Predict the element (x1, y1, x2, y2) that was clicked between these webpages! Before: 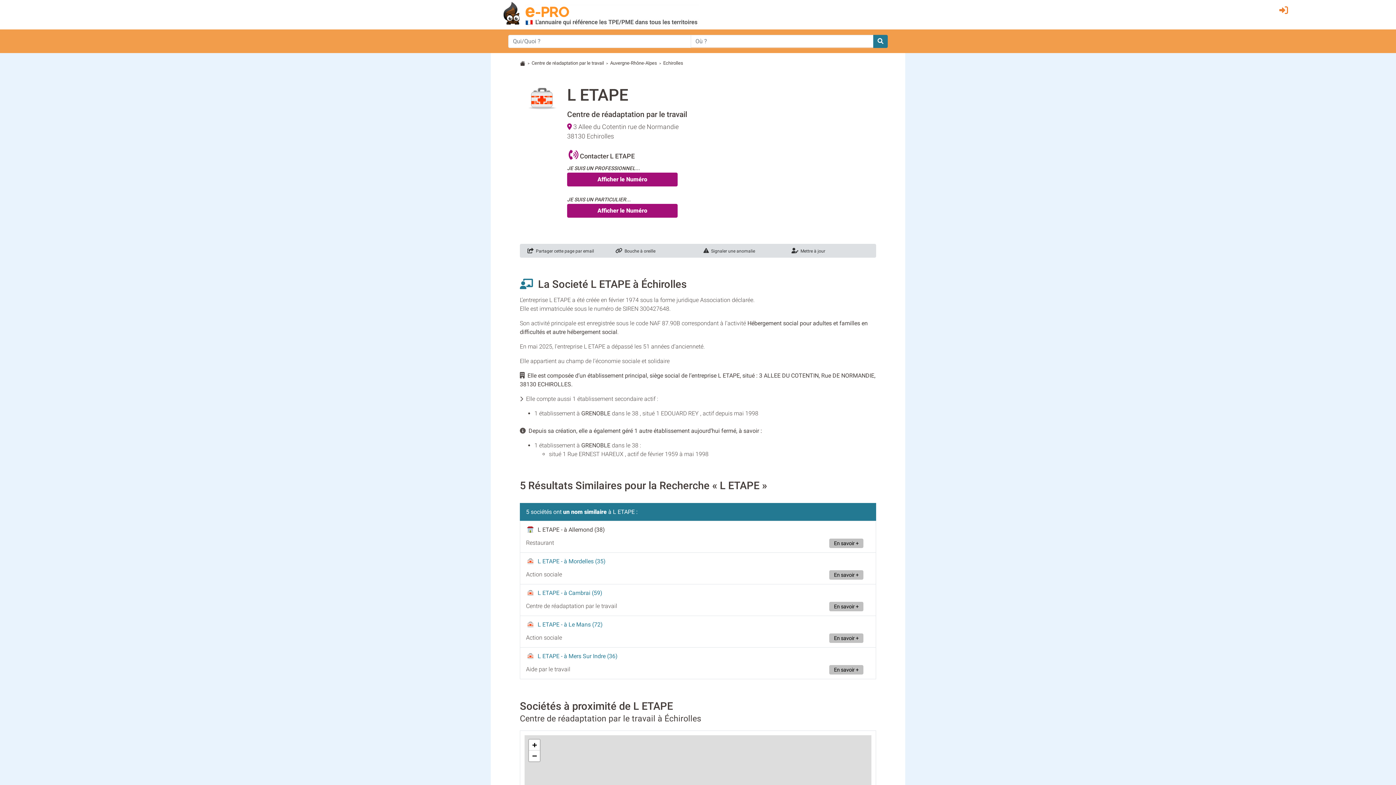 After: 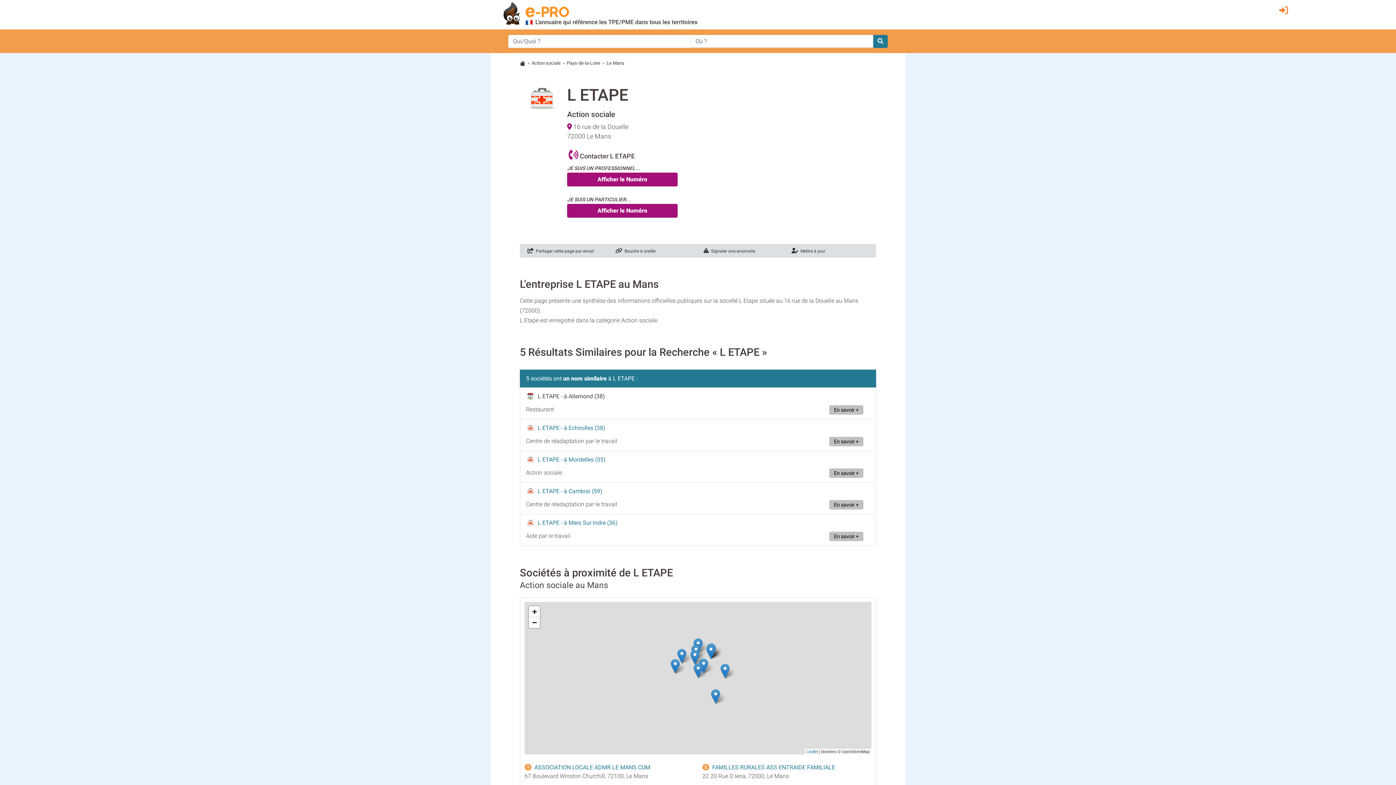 Action: label: L ETAPE - à Le Mans (72) bbox: (537, 621, 602, 628)